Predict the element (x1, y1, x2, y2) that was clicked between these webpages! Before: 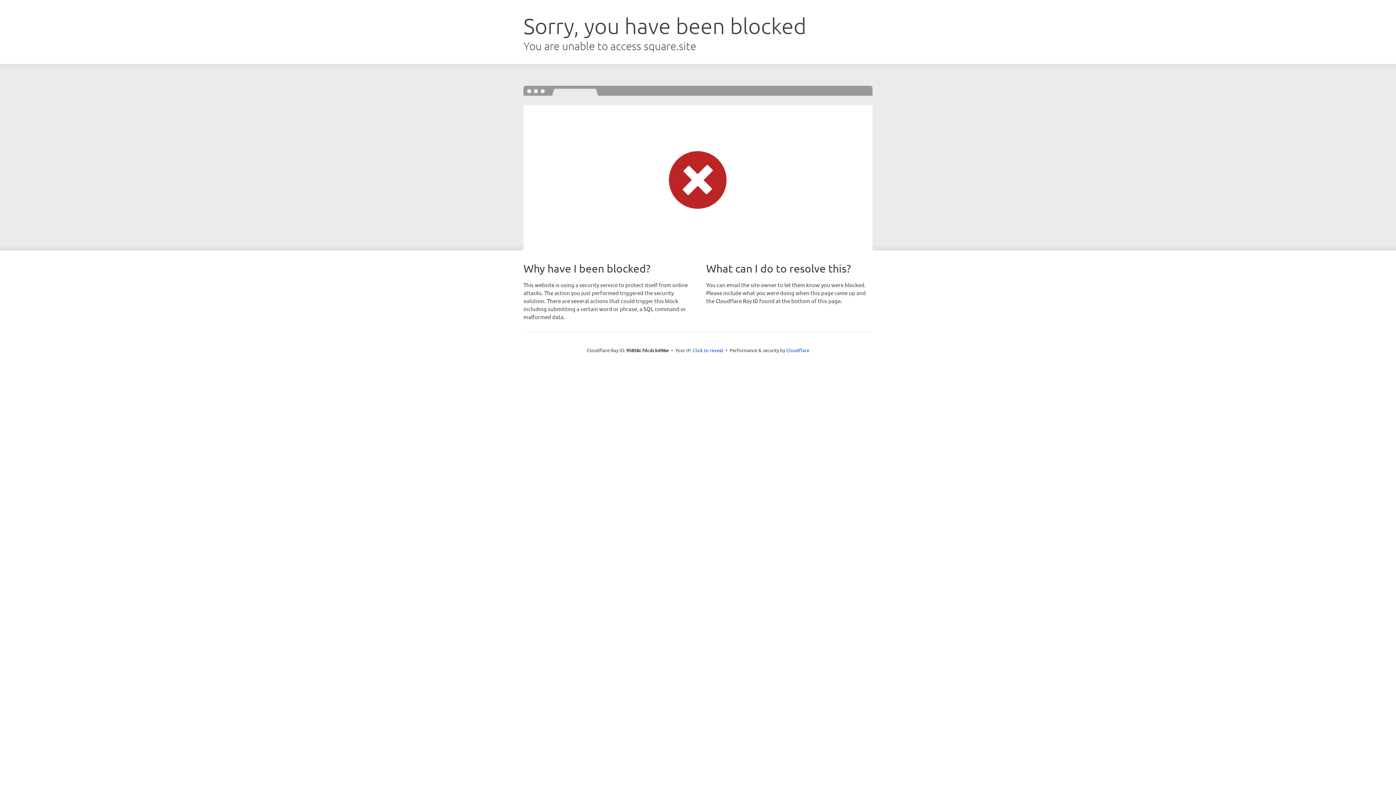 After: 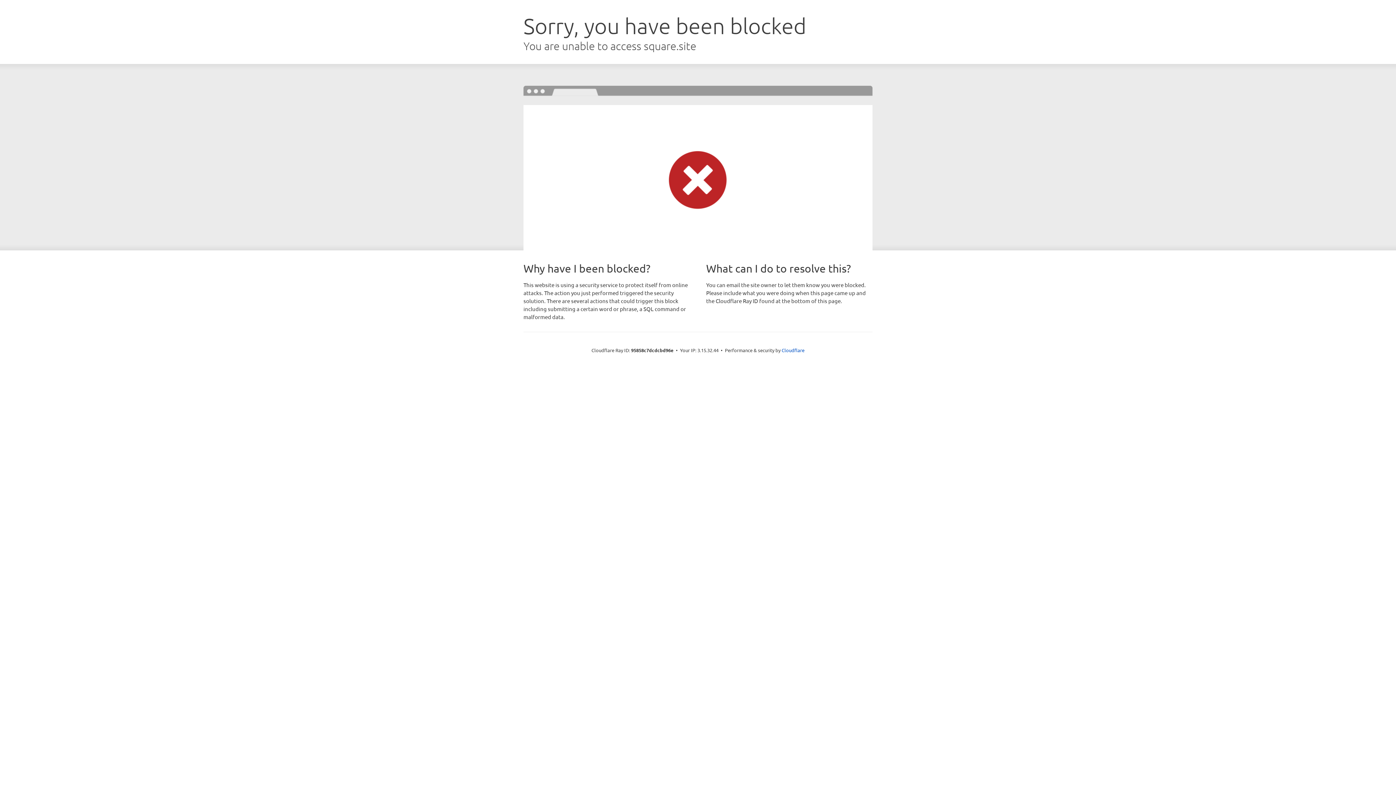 Action: bbox: (692, 346, 723, 353) label: Click to reveal